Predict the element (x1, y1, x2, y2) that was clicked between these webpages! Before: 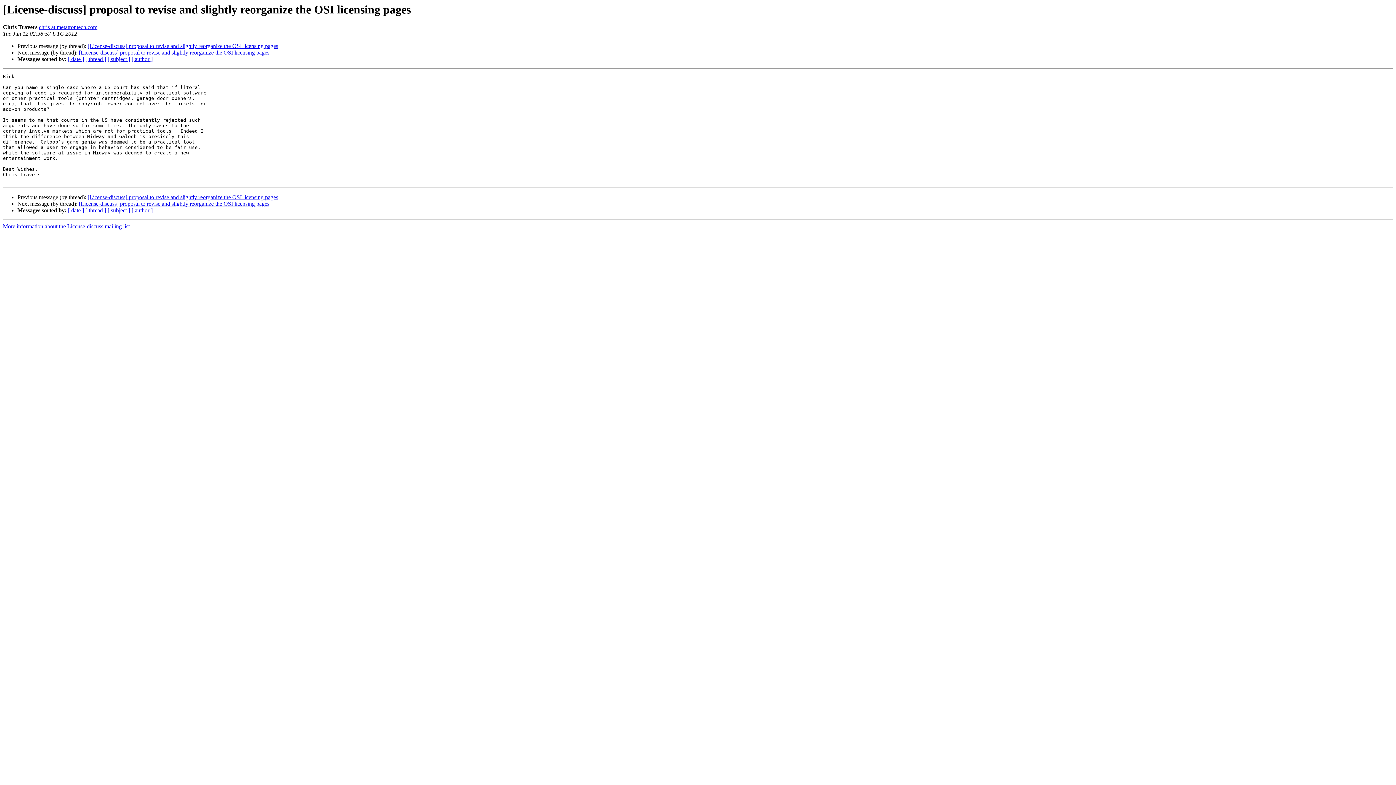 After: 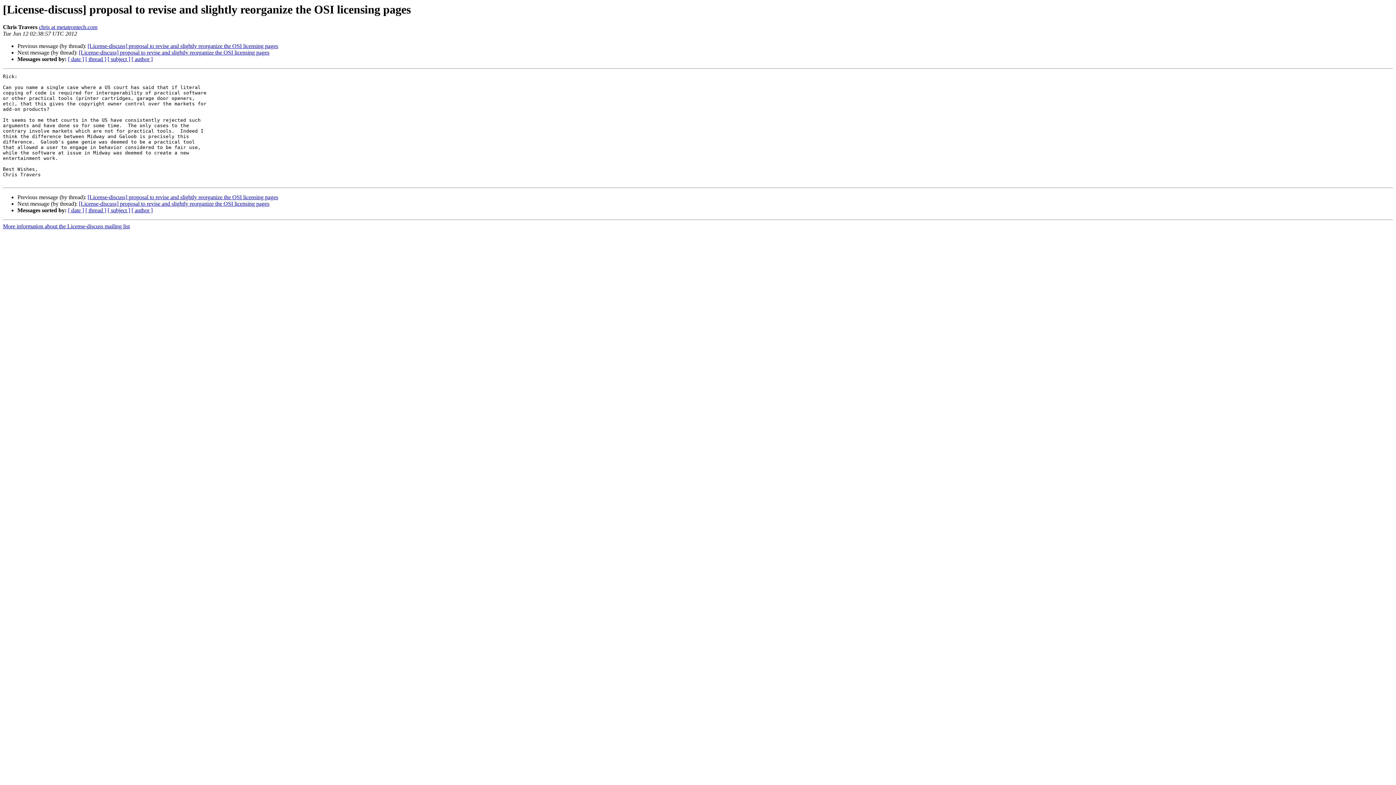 Action: label: chris at metatrontech.com bbox: (38, 24, 97, 30)